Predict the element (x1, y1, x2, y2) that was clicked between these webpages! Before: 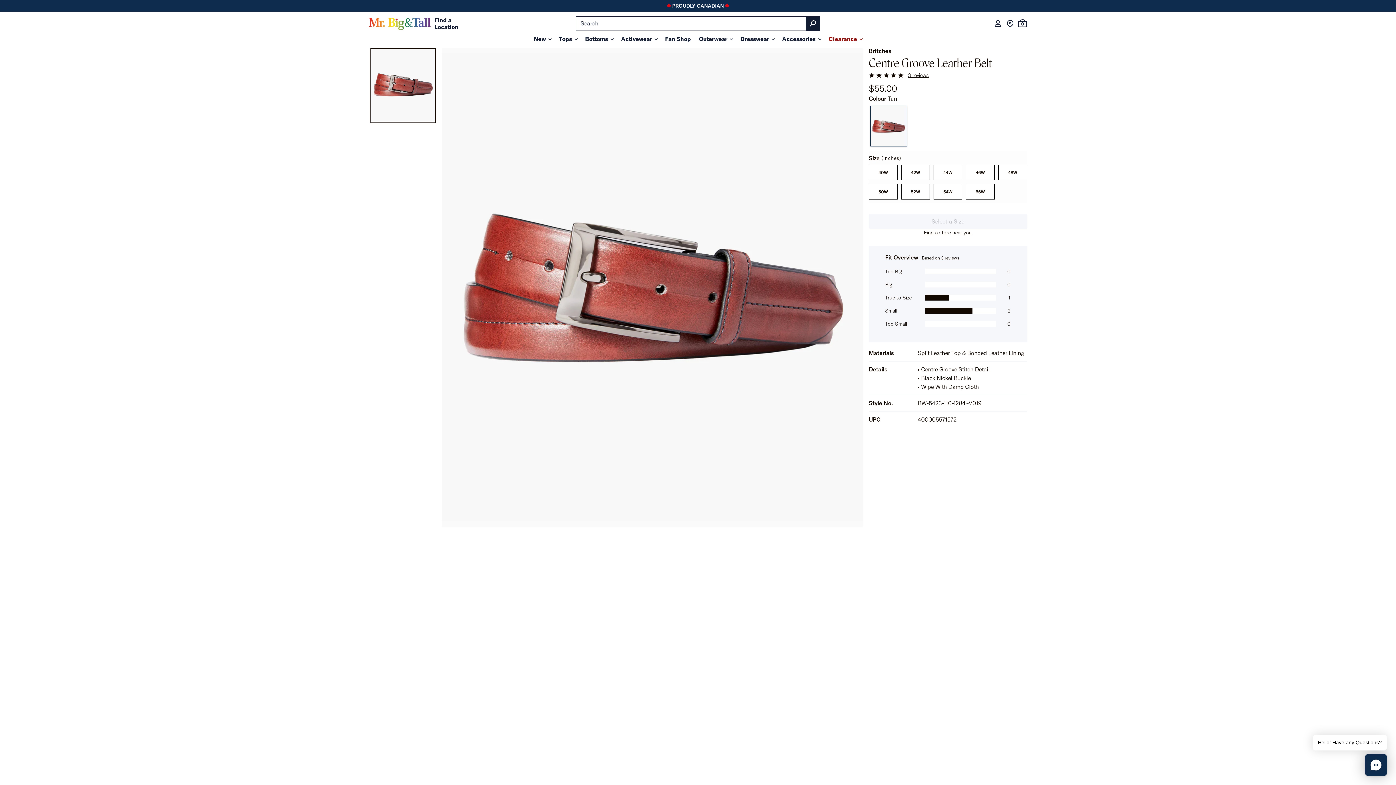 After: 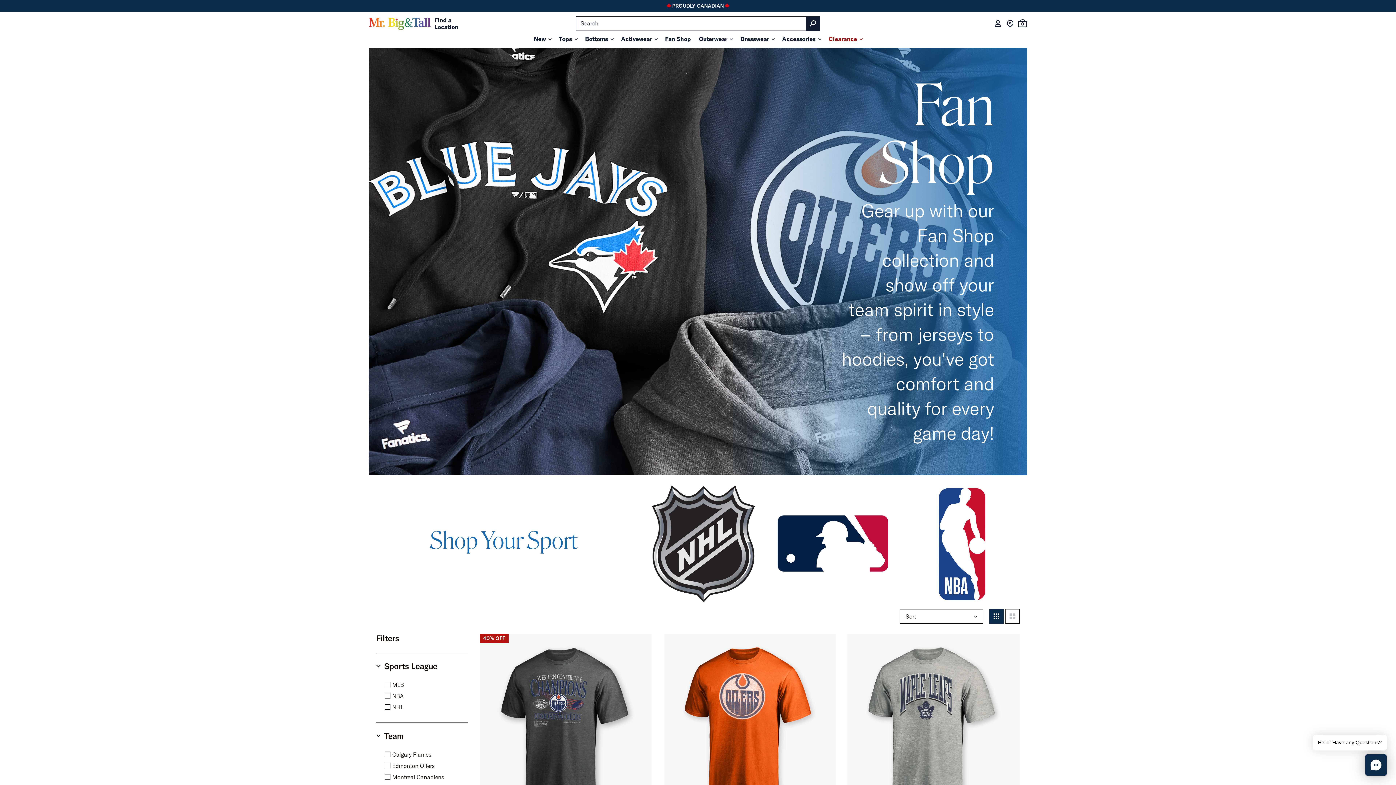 Action: bbox: (665, 36, 691, 47) label: Fan Shop